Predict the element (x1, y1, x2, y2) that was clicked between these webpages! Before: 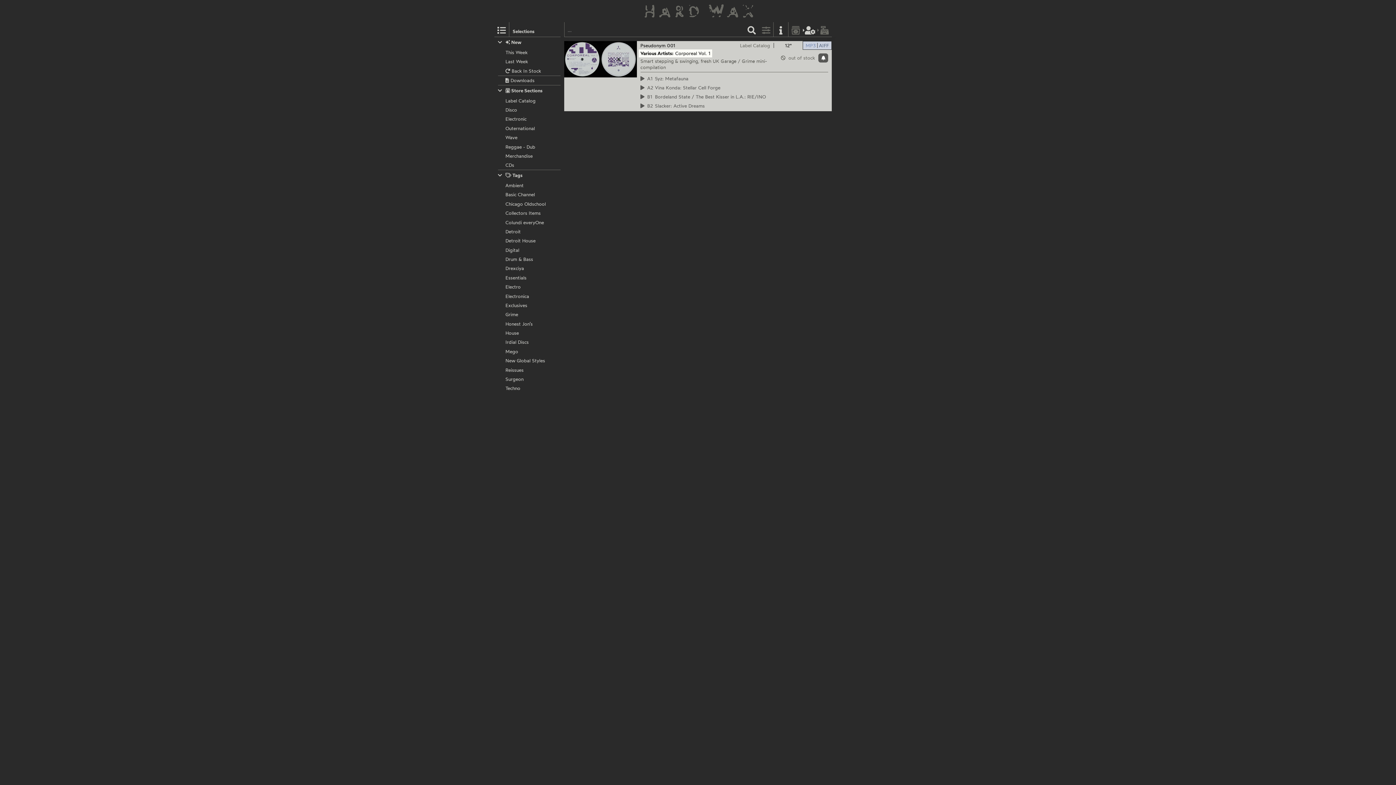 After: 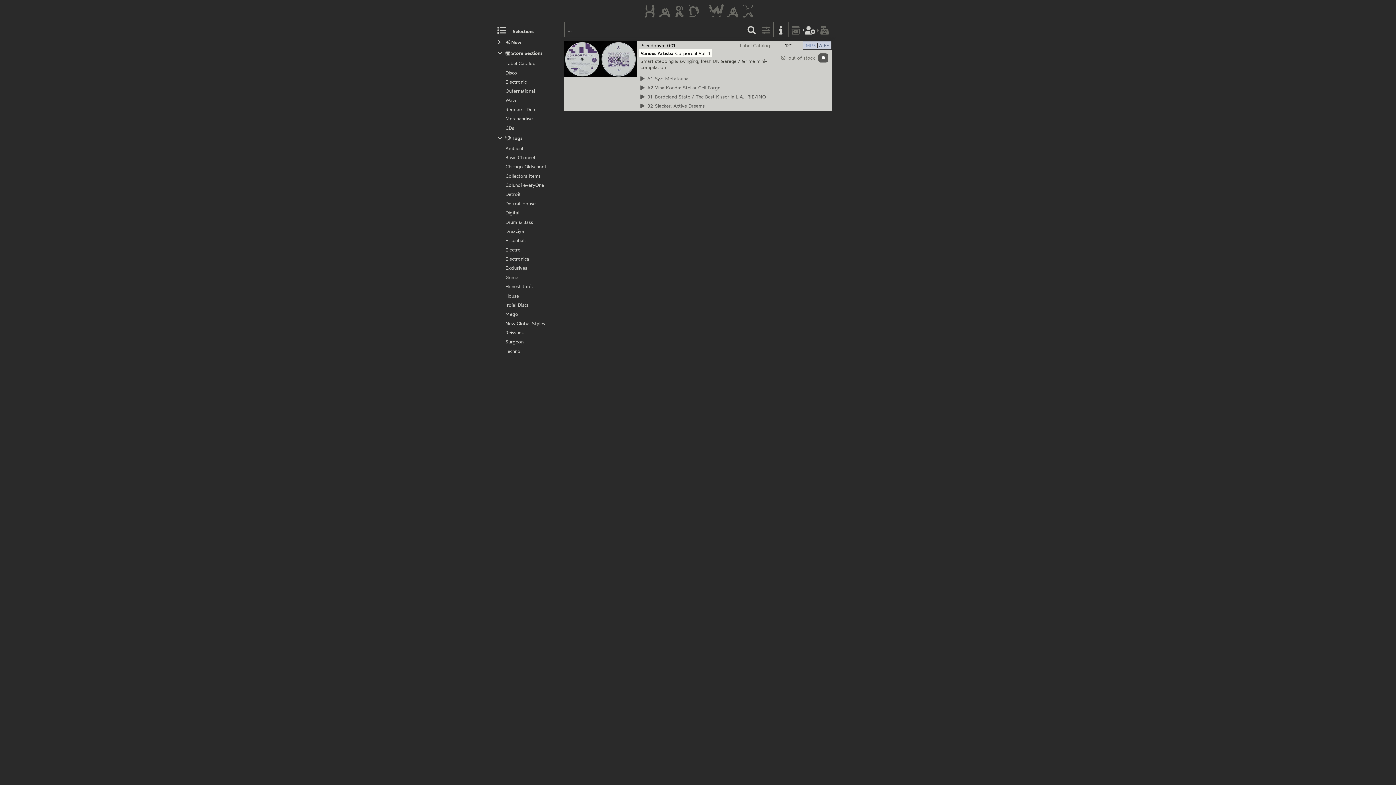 Action: label:  New bbox: (498, 38, 560, 45)